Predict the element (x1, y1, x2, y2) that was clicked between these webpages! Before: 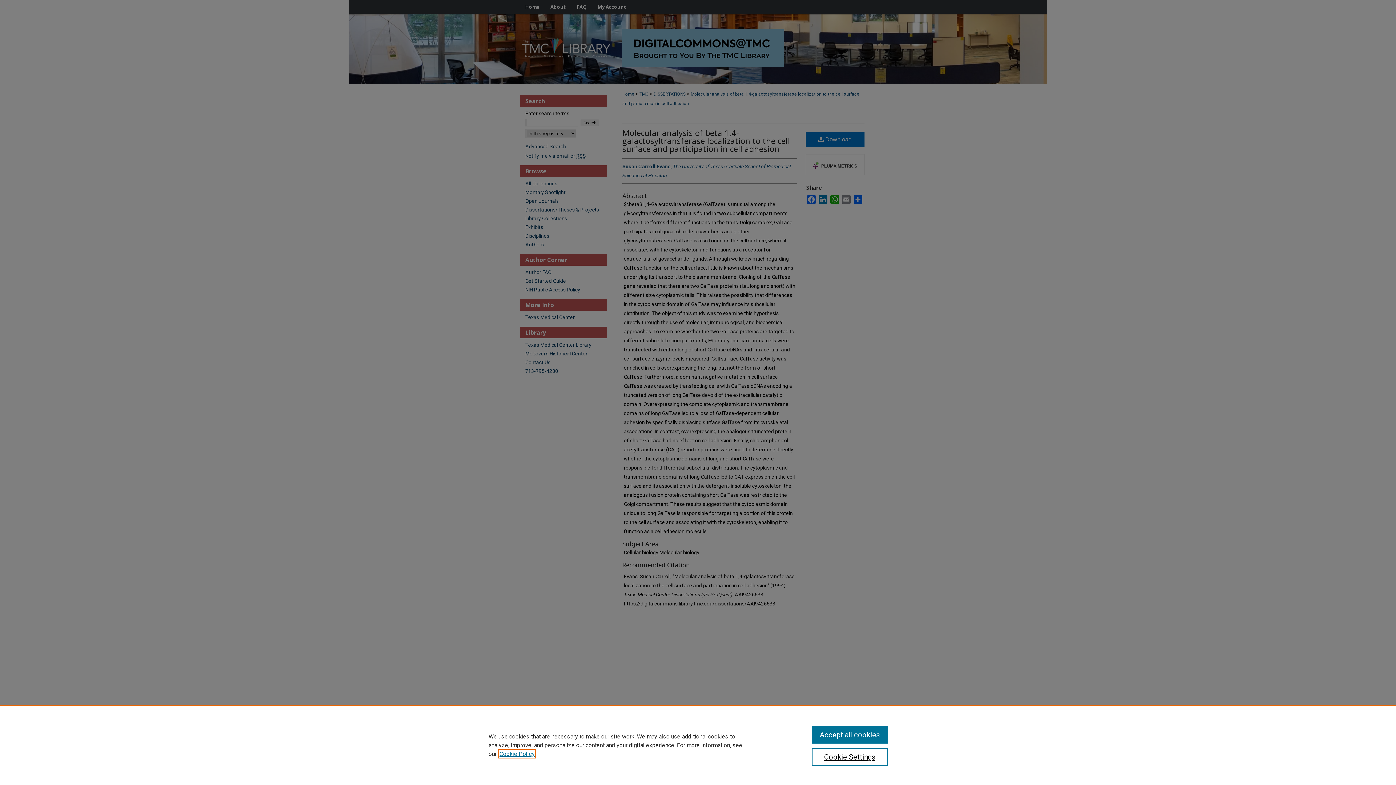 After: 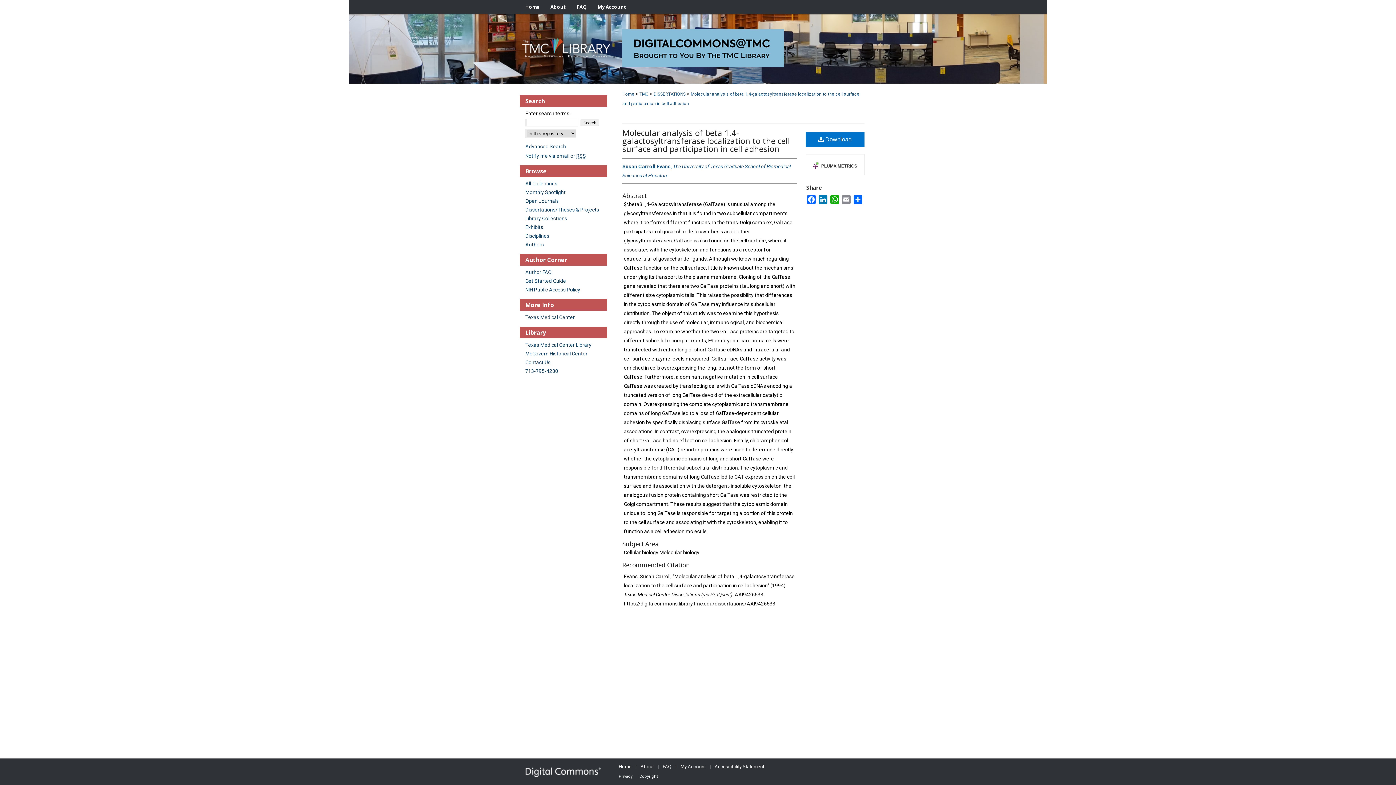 Action: label: Accept all cookies bbox: (811, 726, 887, 744)